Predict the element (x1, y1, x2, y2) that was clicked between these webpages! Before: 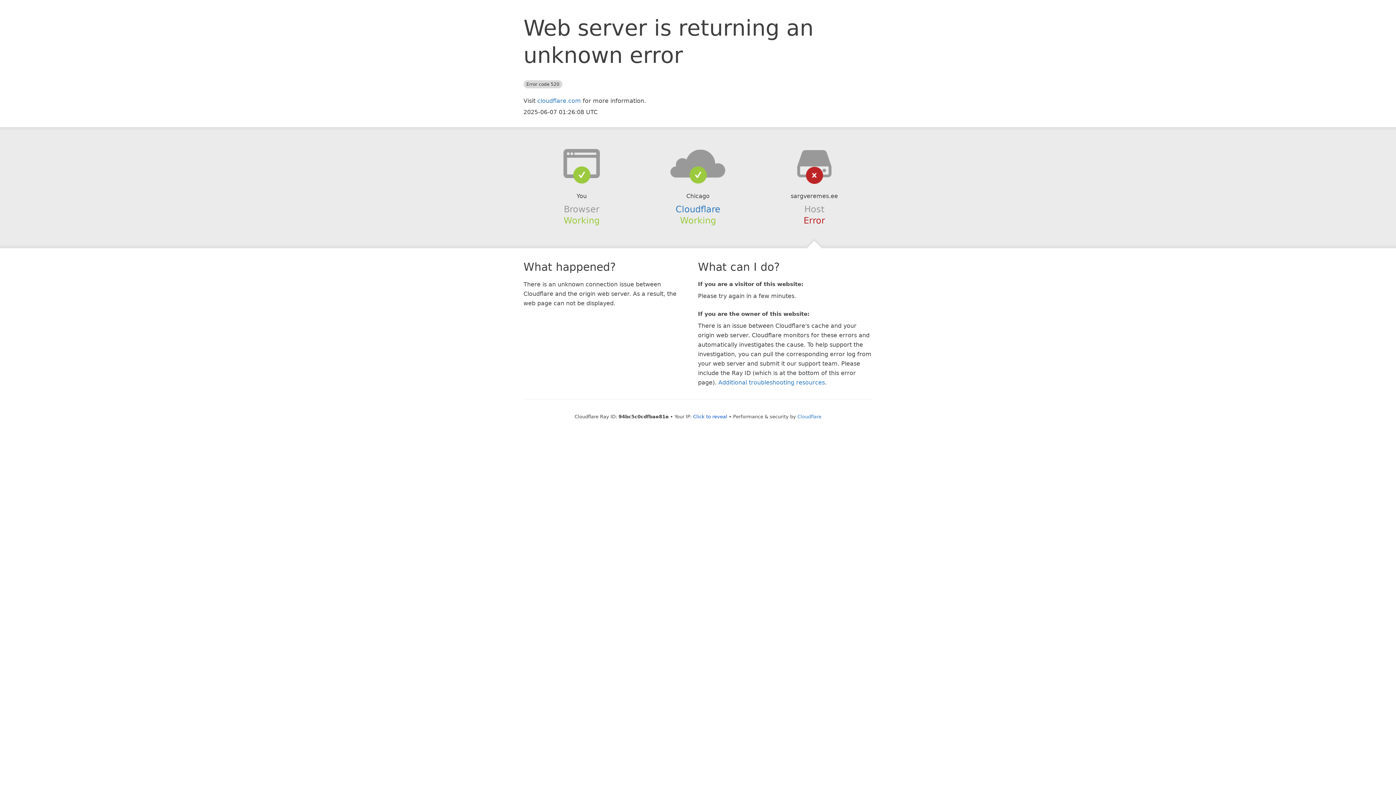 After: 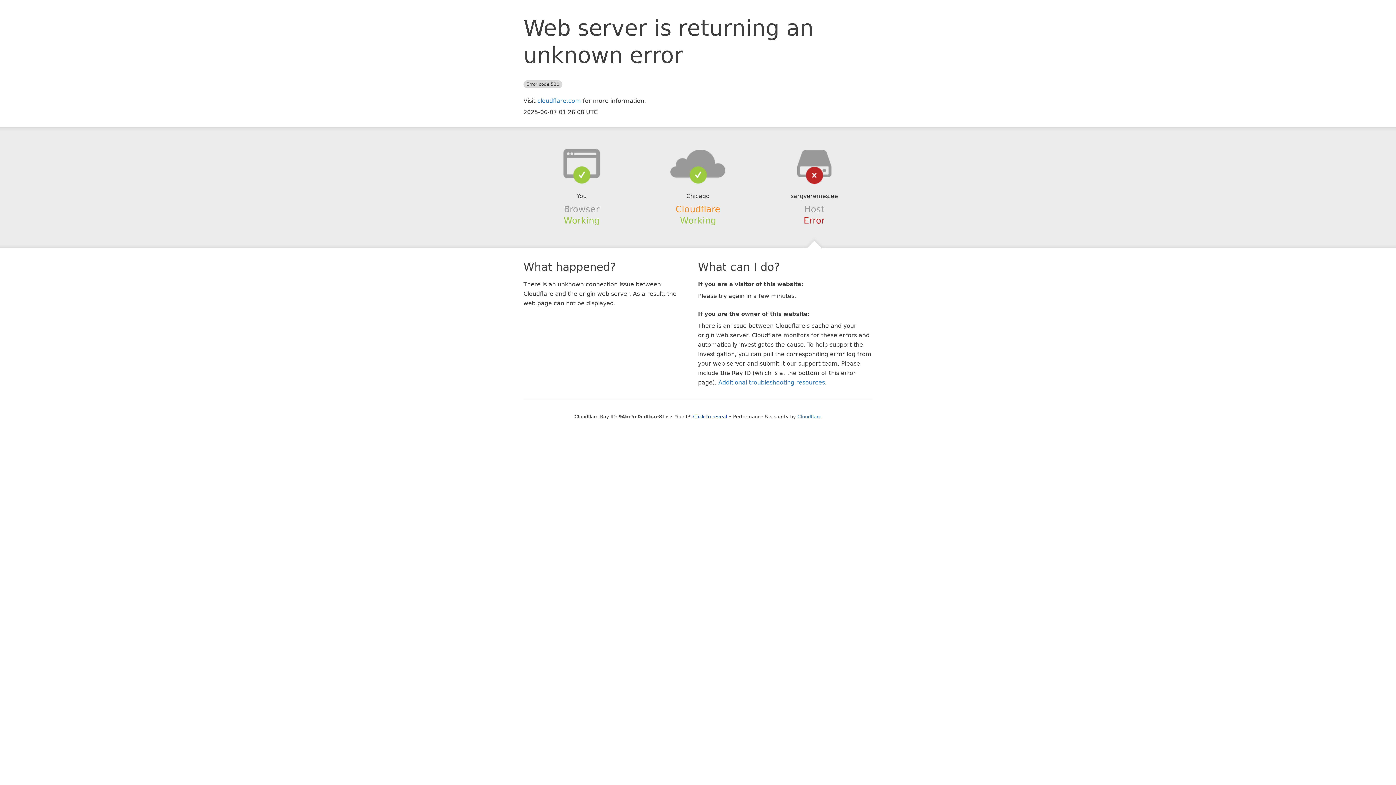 Action: label: Cloudflare bbox: (675, 204, 720, 214)